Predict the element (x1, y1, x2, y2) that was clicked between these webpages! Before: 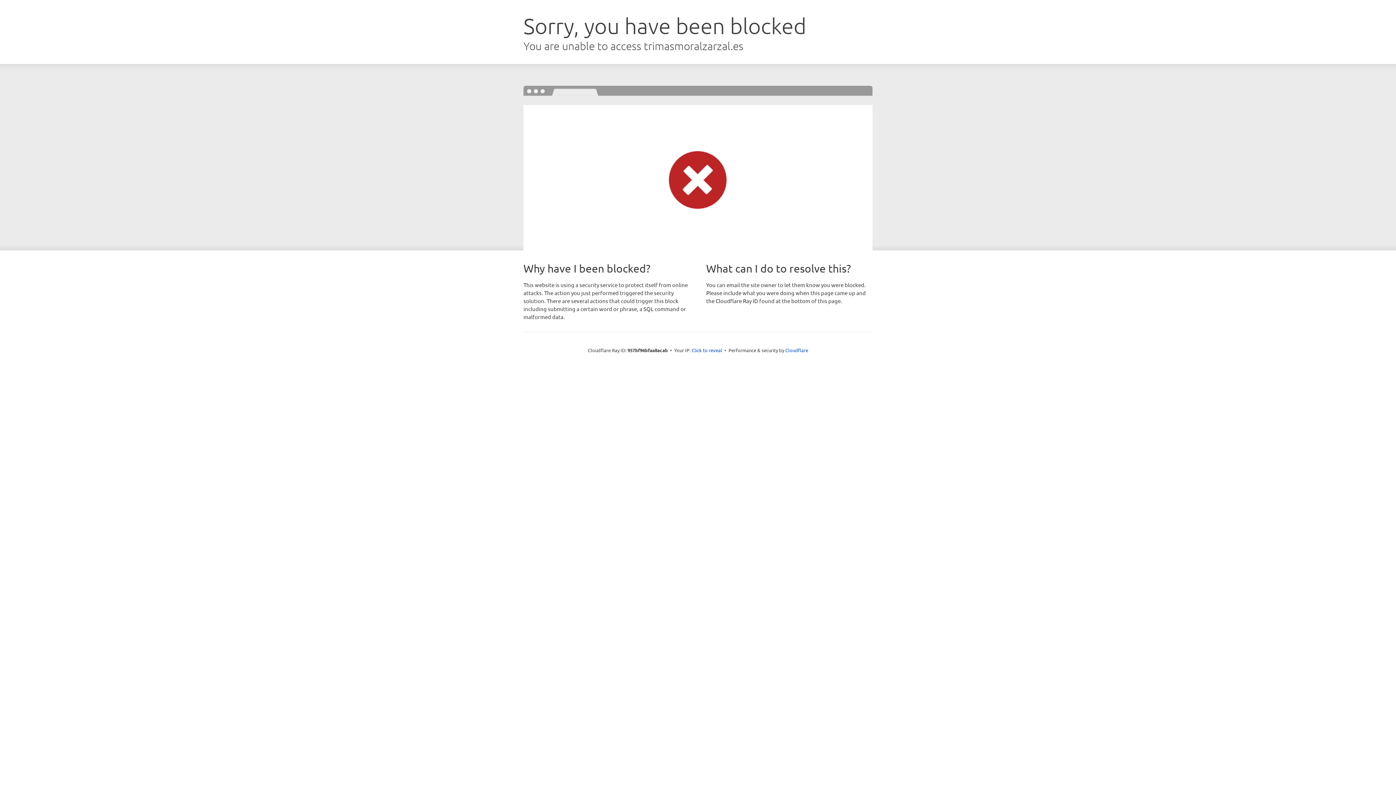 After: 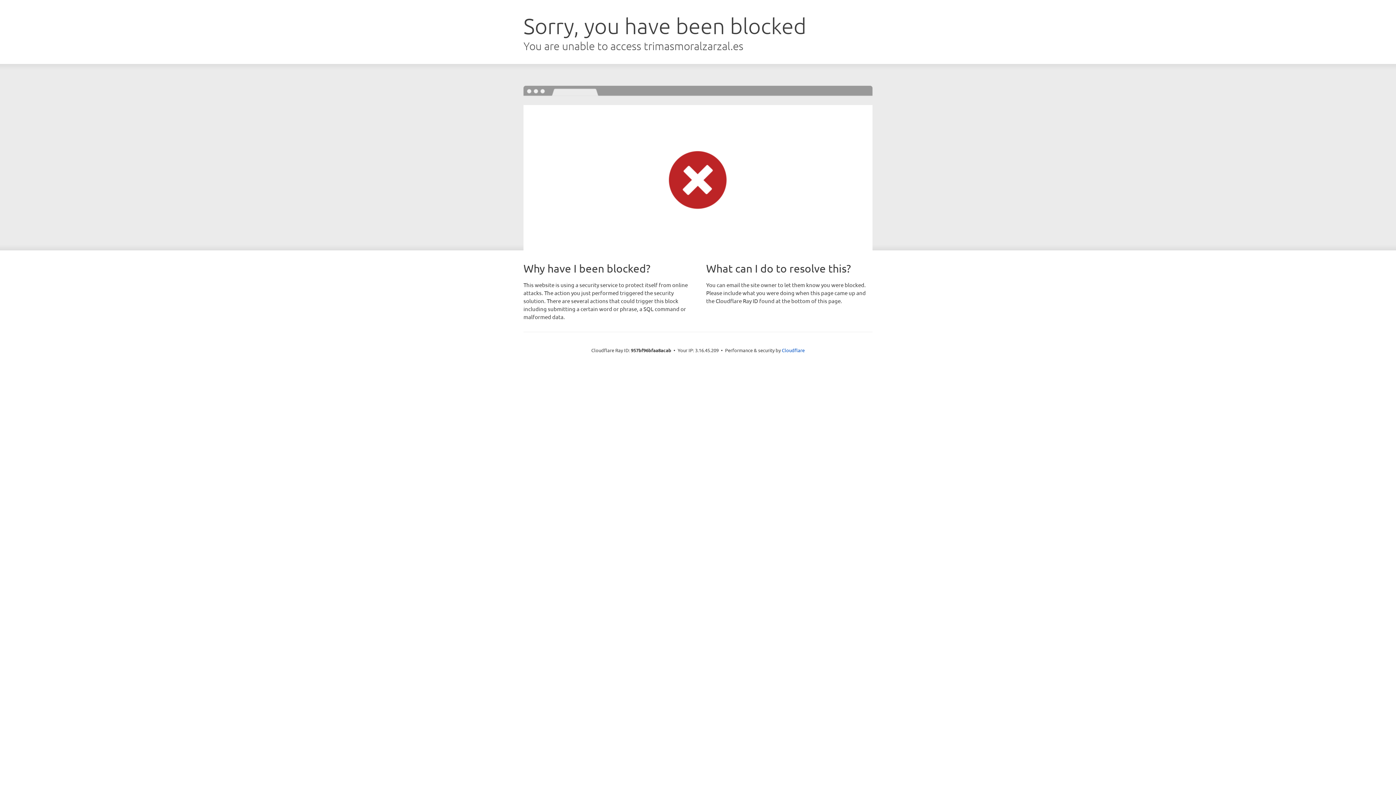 Action: label: Click to reveal bbox: (691, 346, 722, 353)